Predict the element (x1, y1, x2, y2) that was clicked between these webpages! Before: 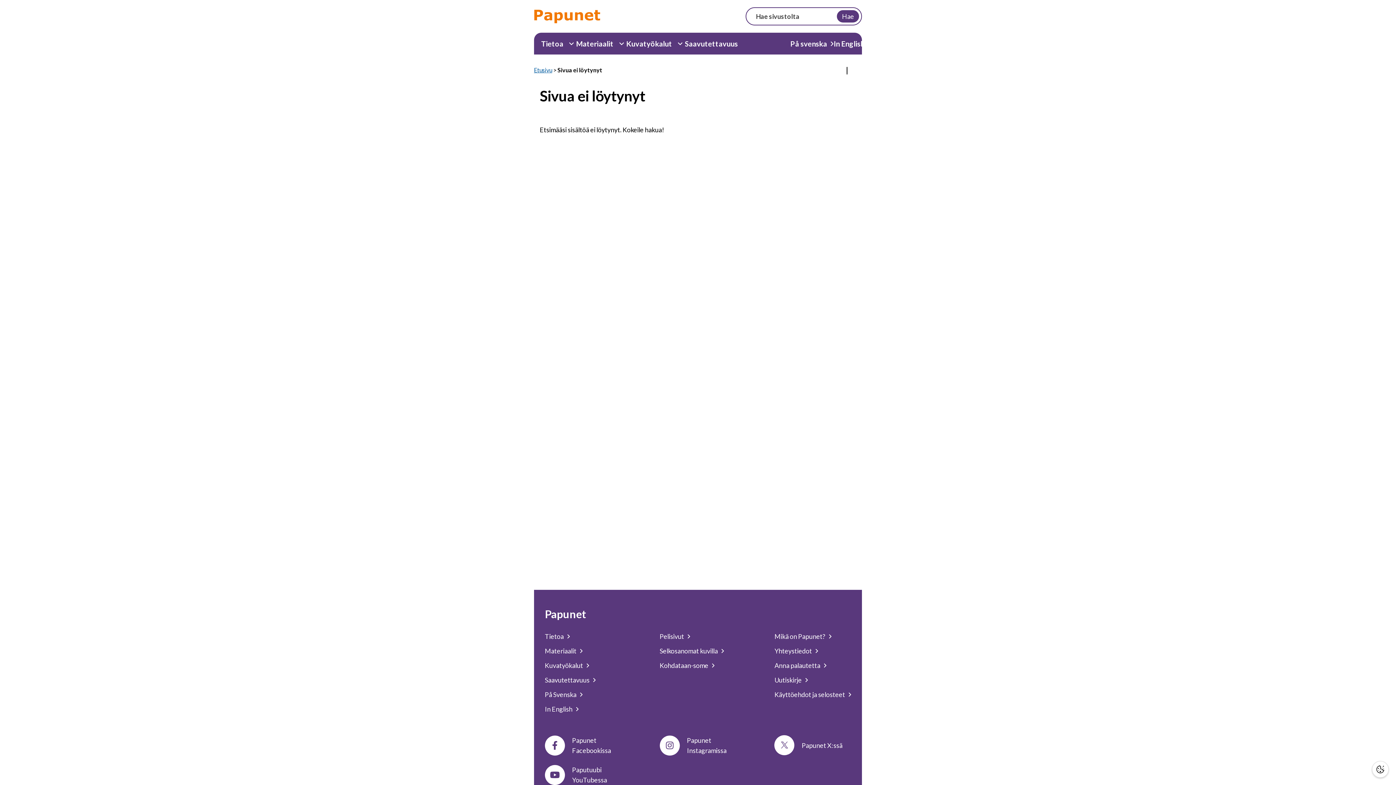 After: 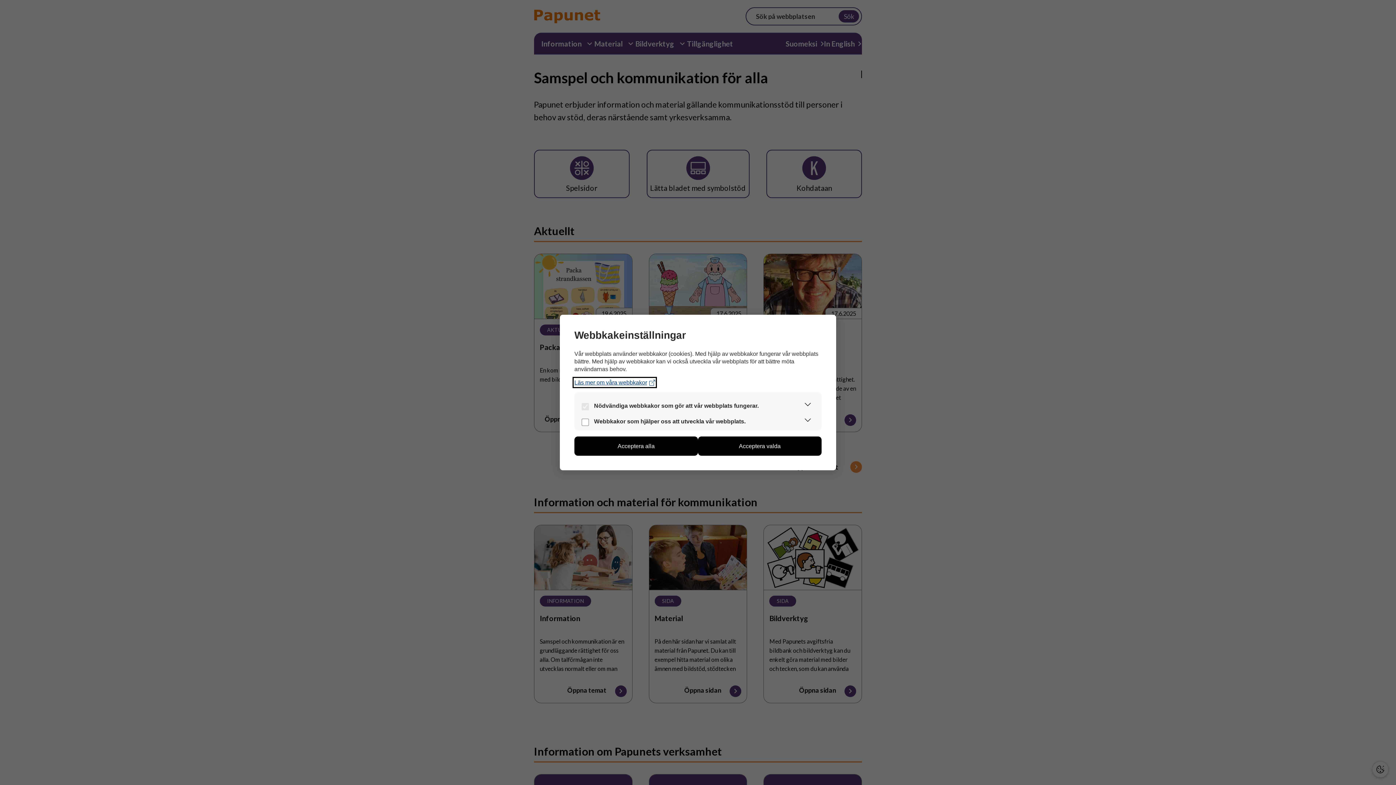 Action: label: På Svenska bbox: (545, 690, 582, 698)